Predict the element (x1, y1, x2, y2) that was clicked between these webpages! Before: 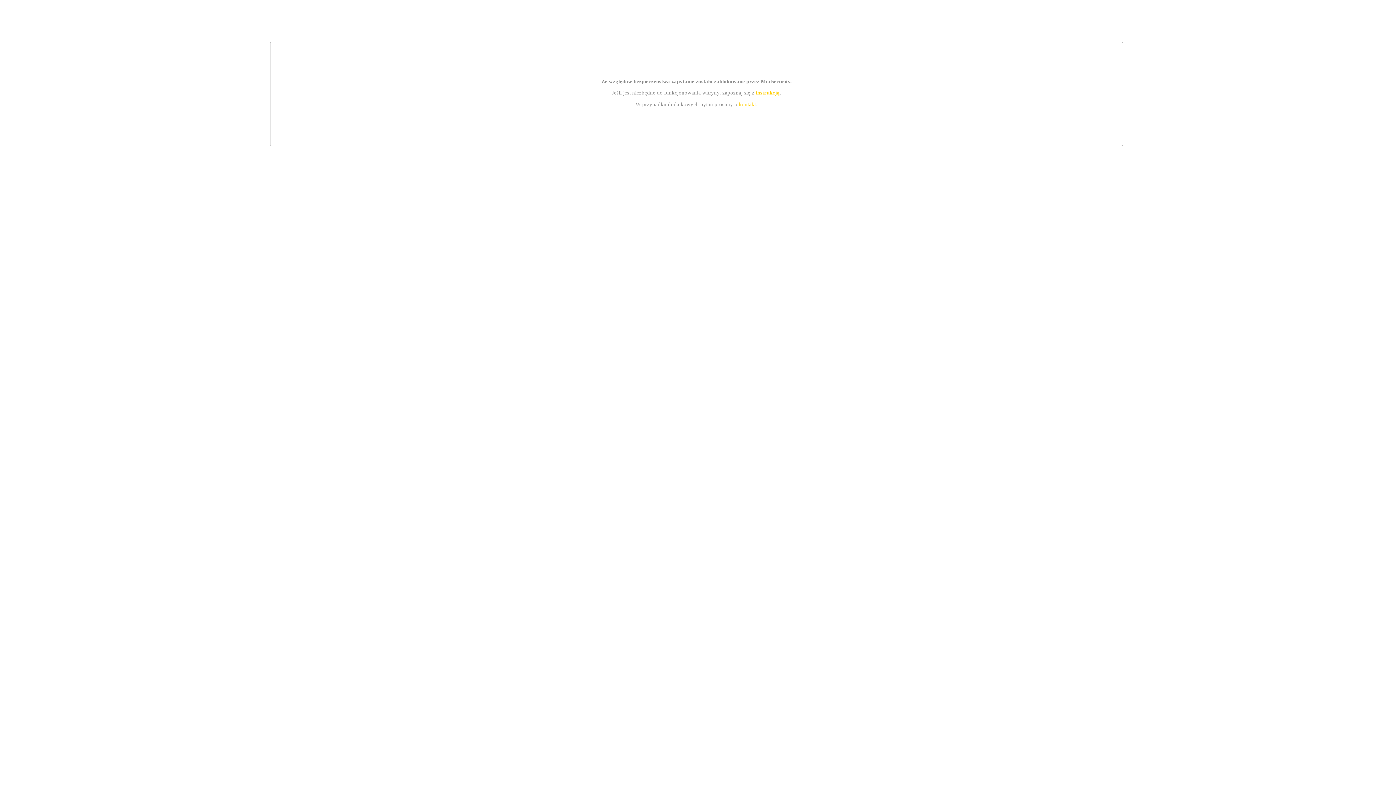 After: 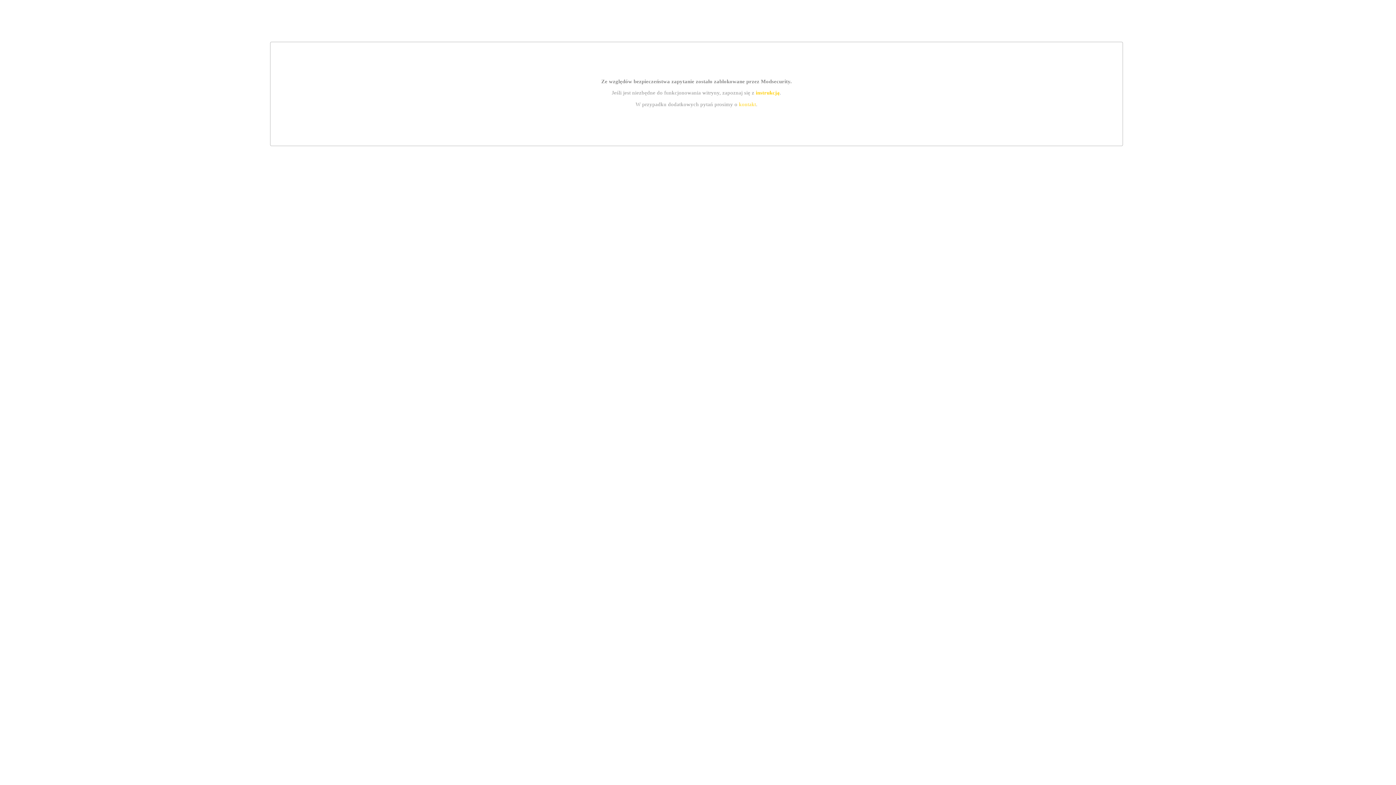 Action: label: instrukcją bbox: (755, 89, 779, 95)